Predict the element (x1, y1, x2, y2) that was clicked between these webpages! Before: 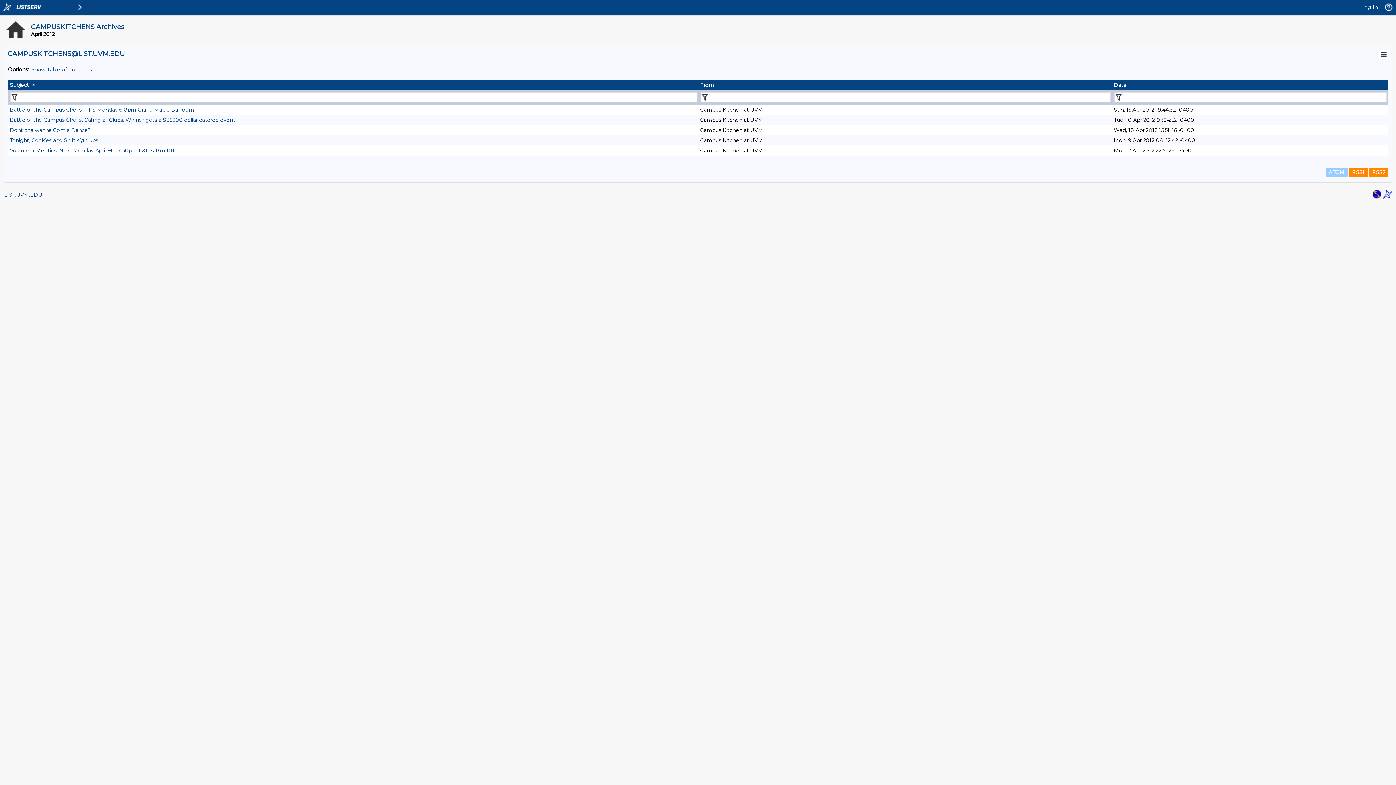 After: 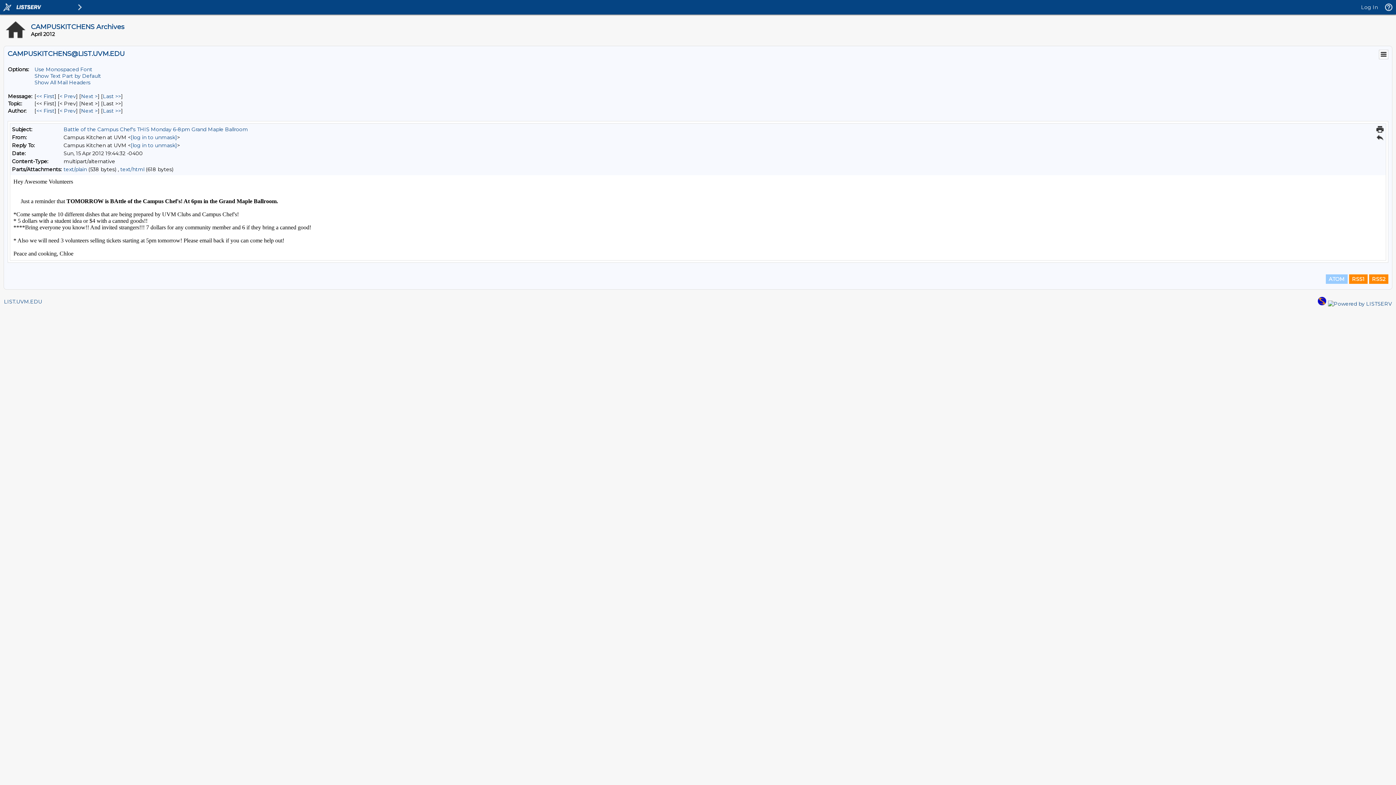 Action: label: Battle of the Campus Chef's THIS Monday 6-8pm Grand Maple Ballroom bbox: (9, 106, 194, 113)